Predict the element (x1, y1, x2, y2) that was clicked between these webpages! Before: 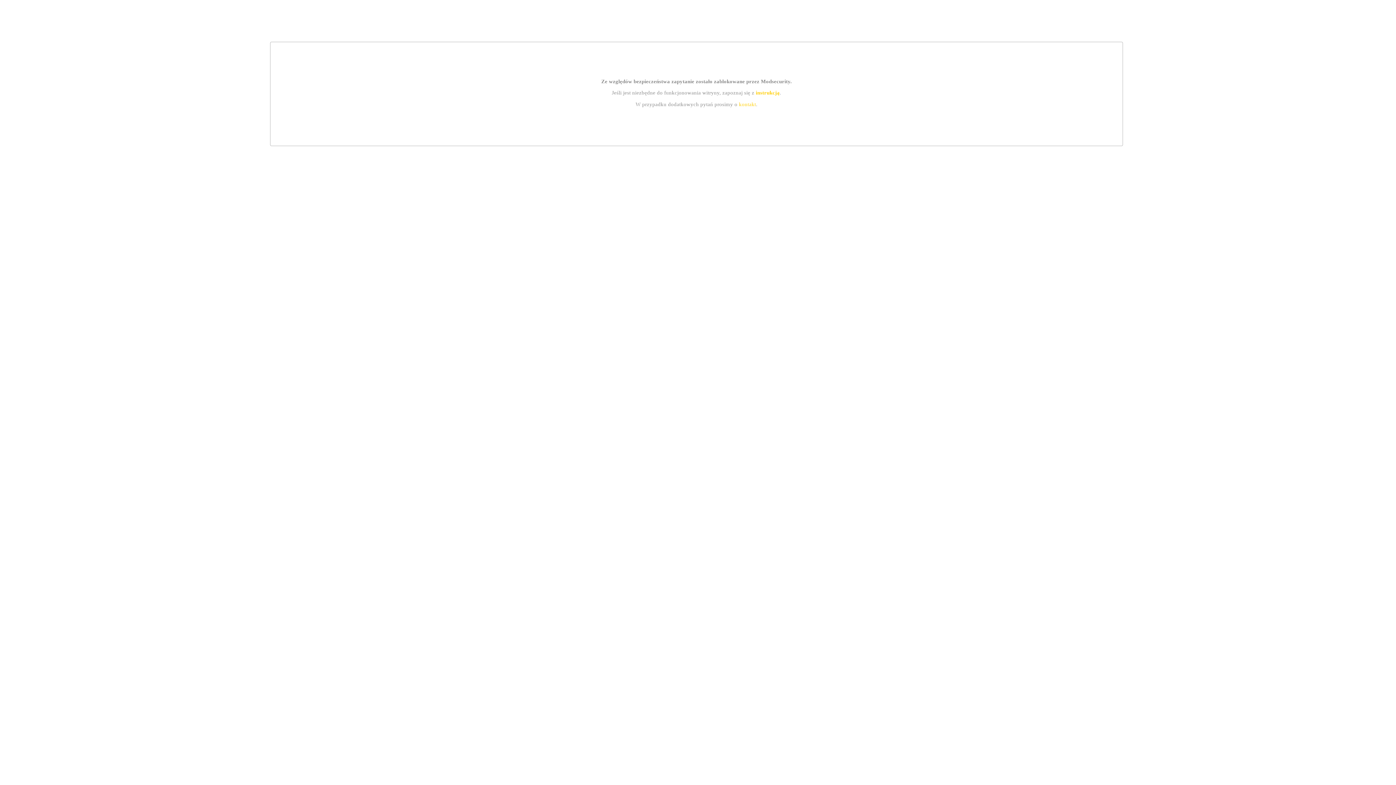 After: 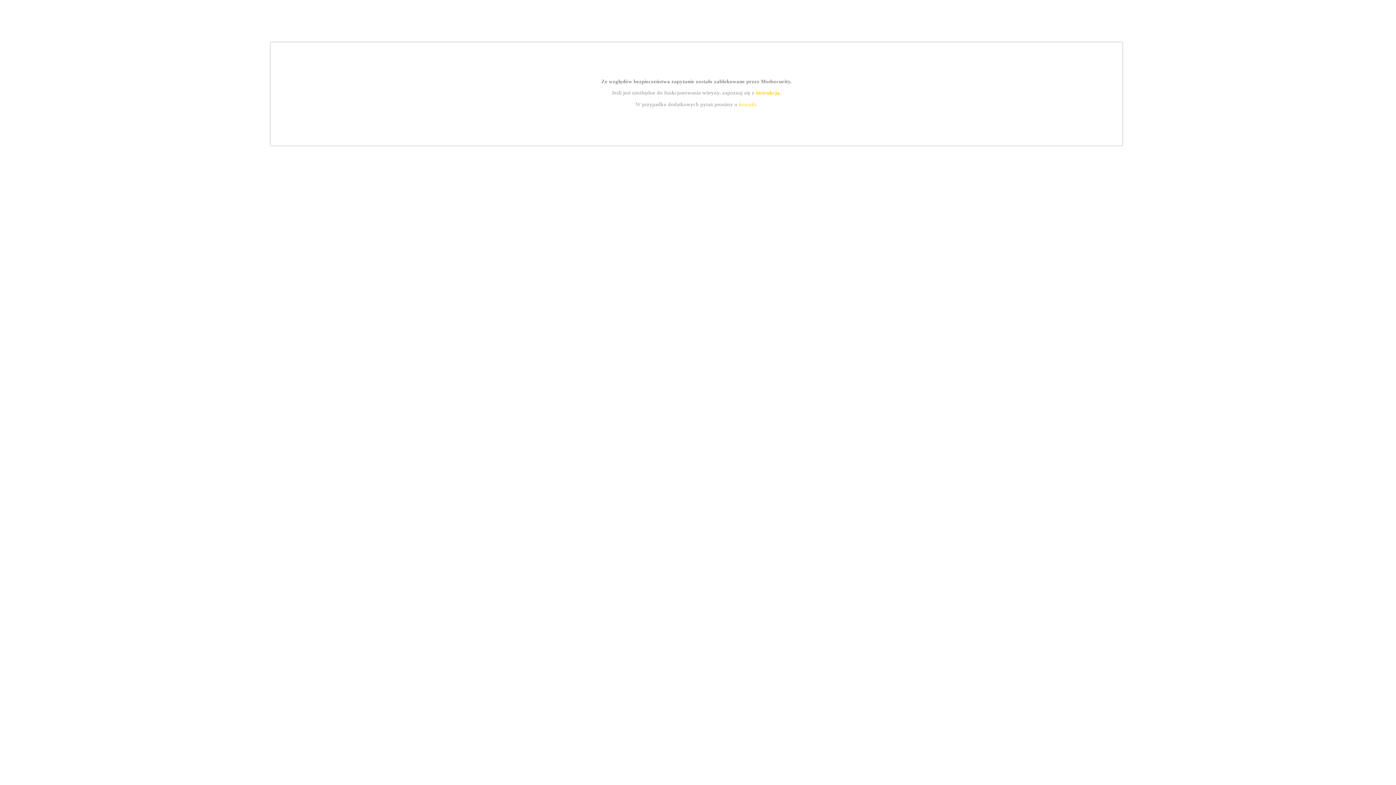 Action: bbox: (739, 101, 756, 107) label: kontakt